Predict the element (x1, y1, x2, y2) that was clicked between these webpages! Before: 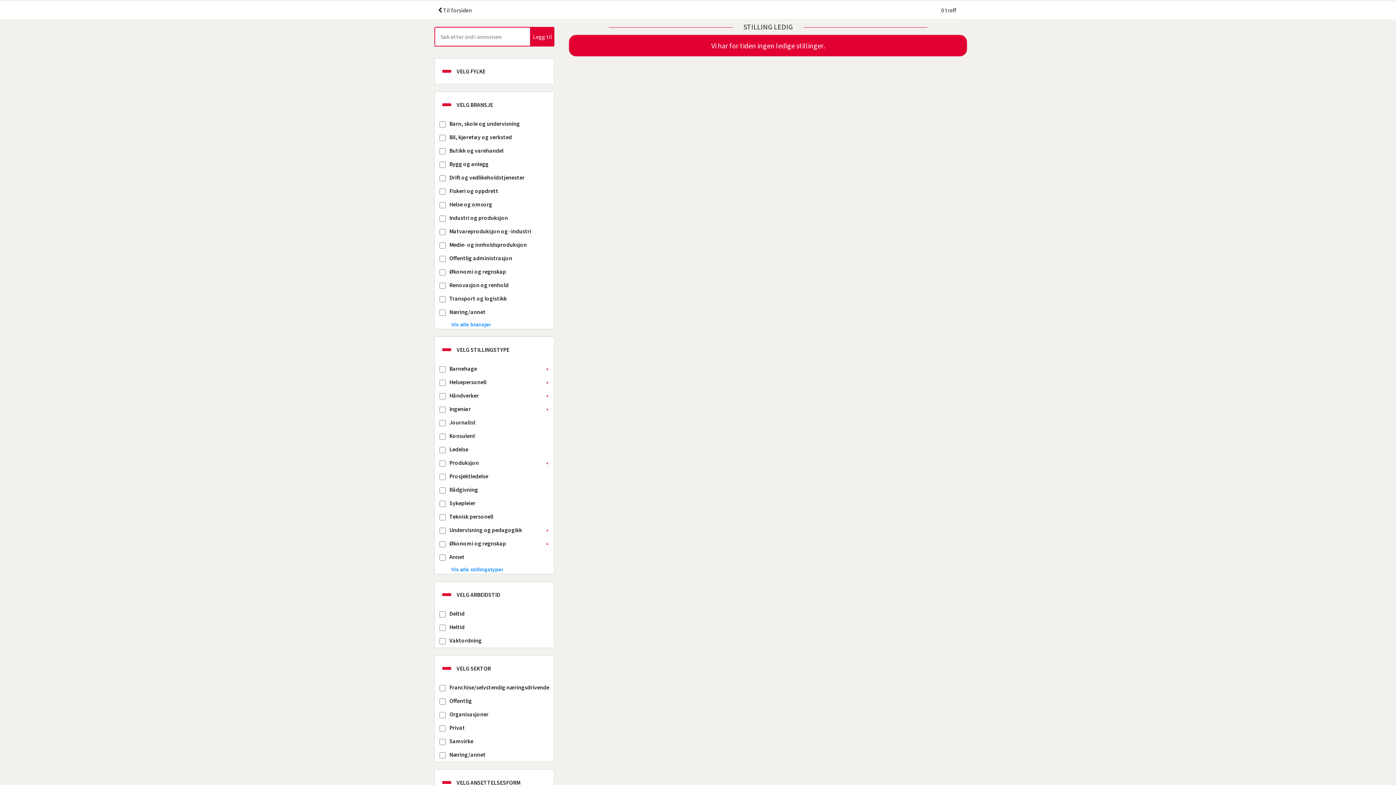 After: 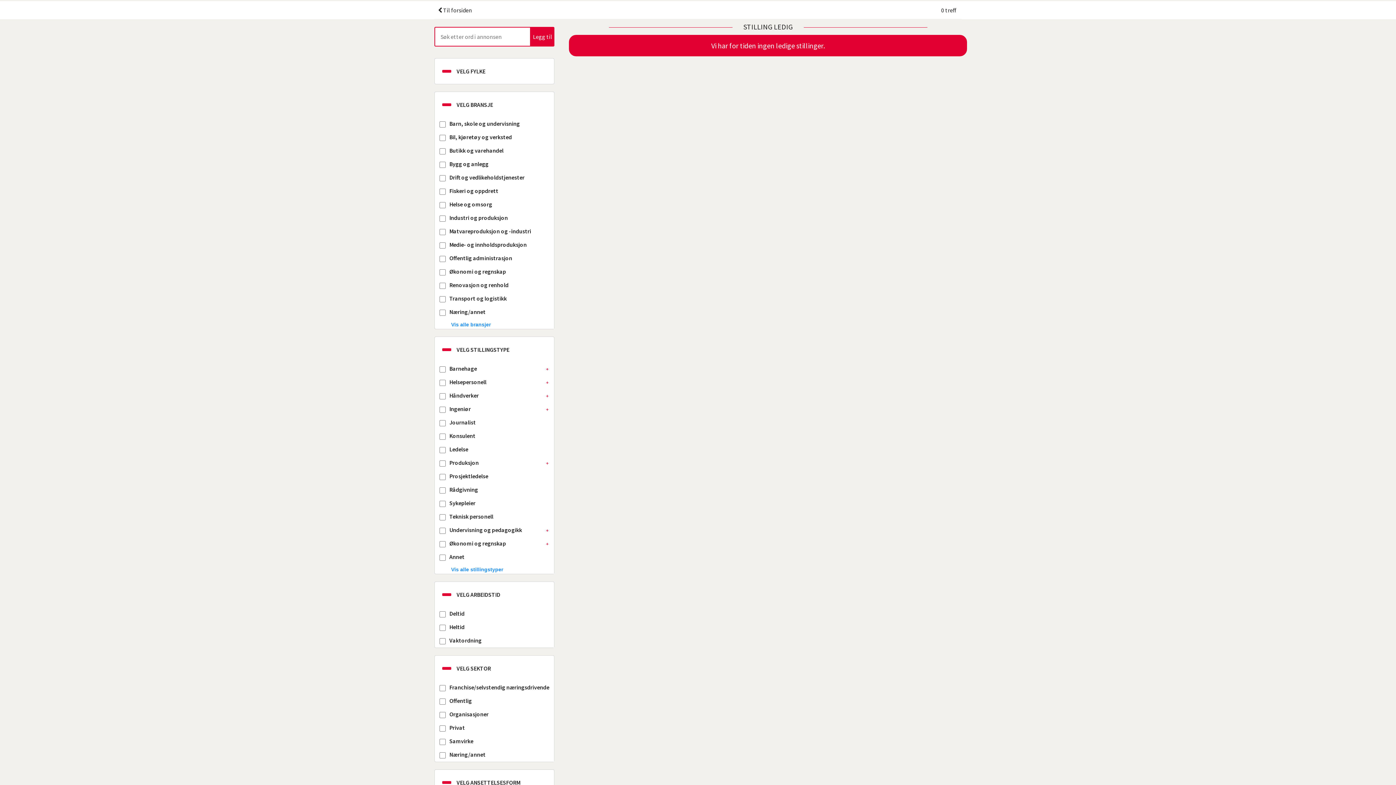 Action: bbox: (548, 430, 554, 443)